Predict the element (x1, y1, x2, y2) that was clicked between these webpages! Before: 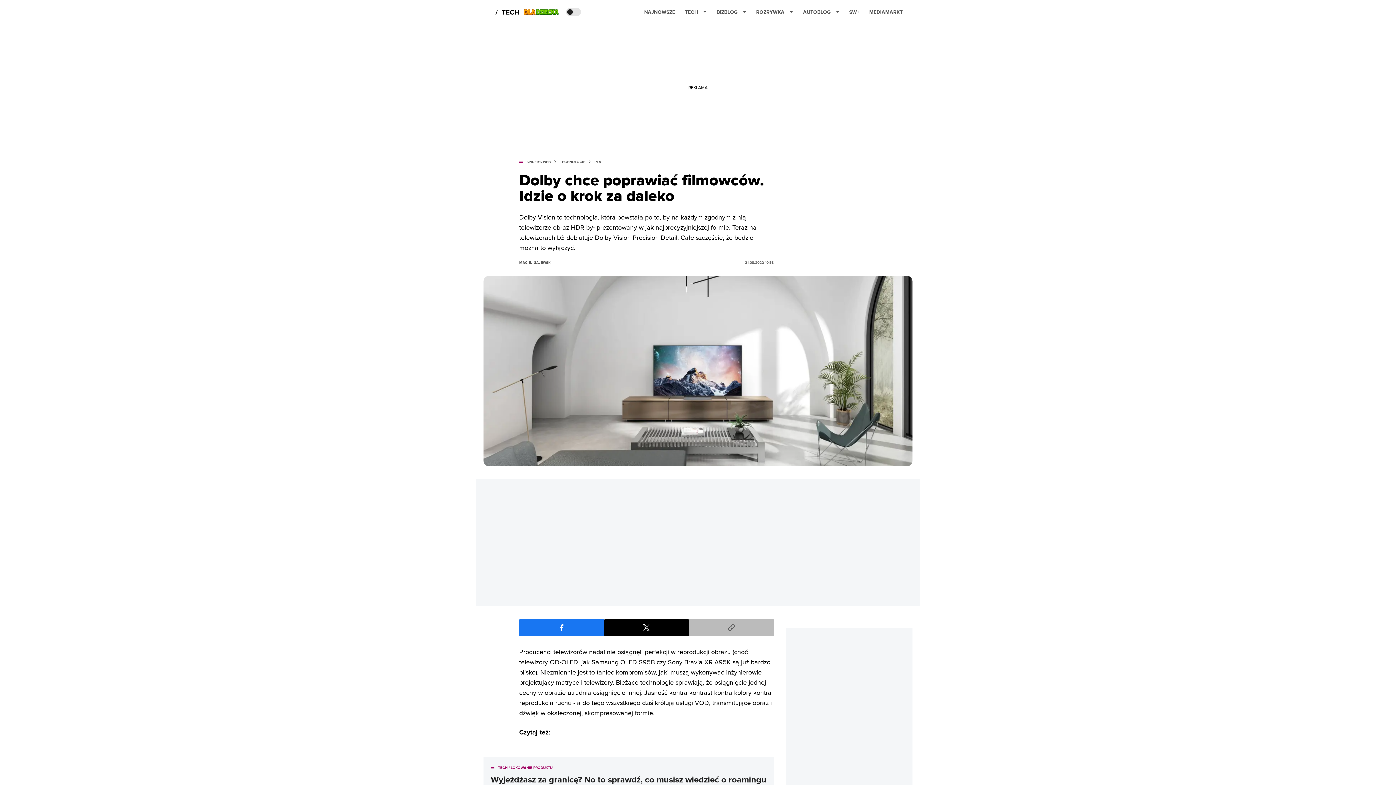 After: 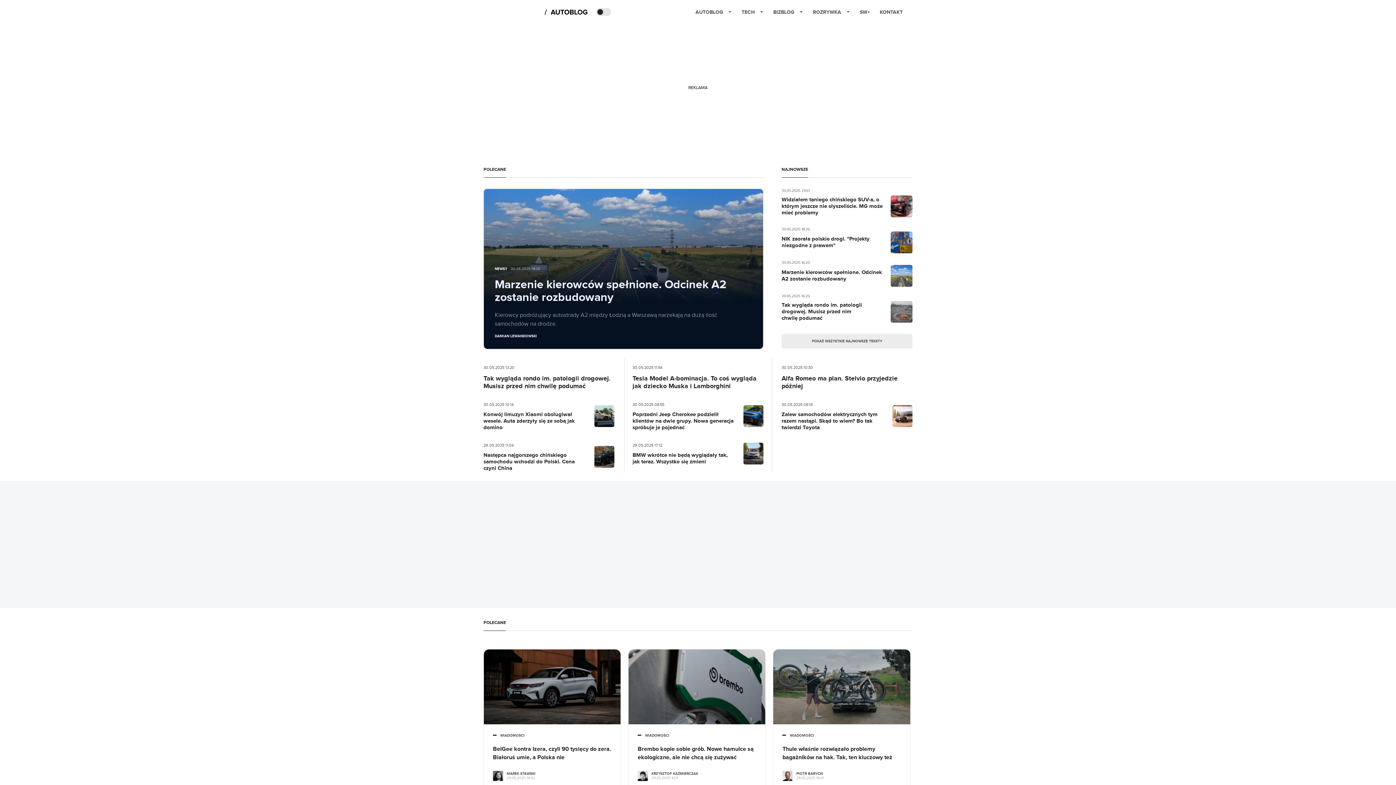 Action: label: AUTOBLOG bbox: (803, 2, 839, 21)